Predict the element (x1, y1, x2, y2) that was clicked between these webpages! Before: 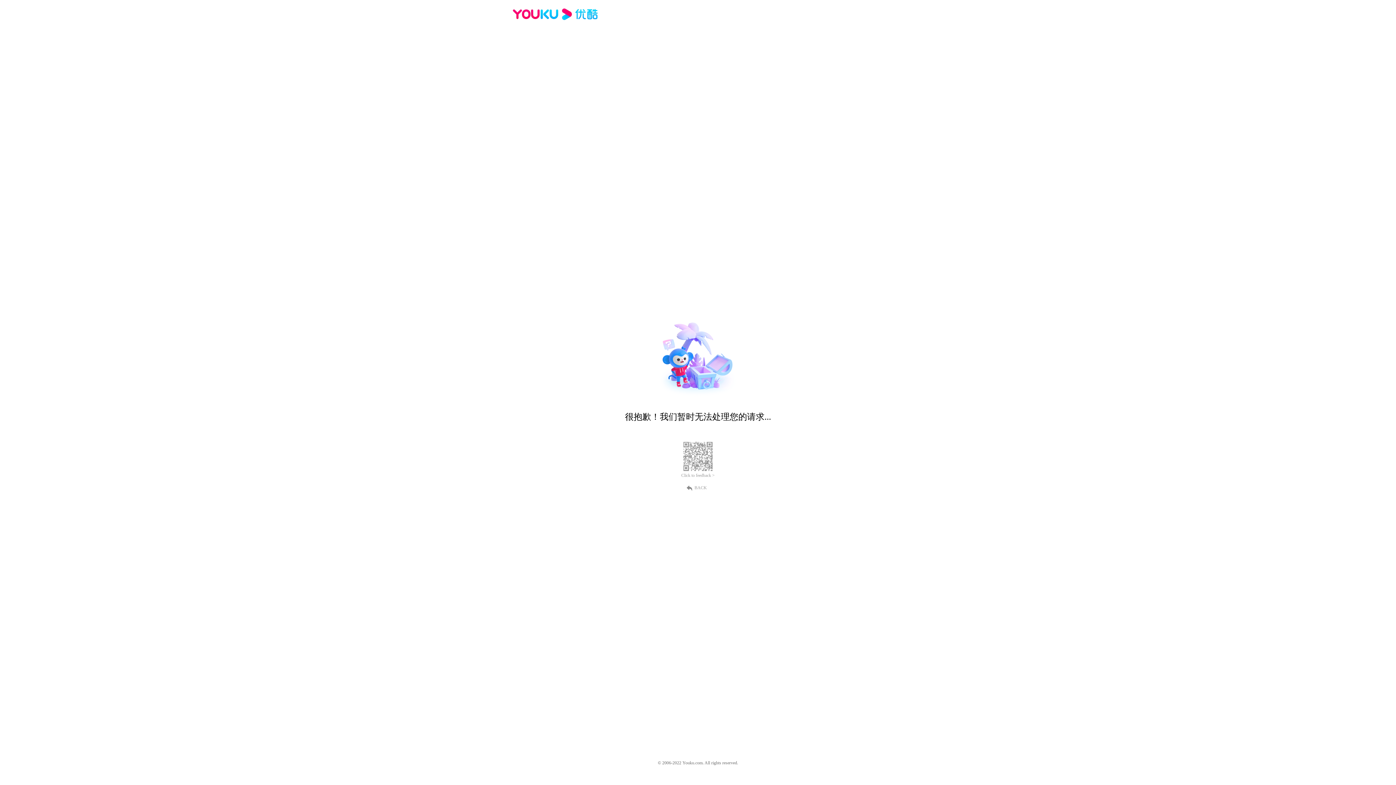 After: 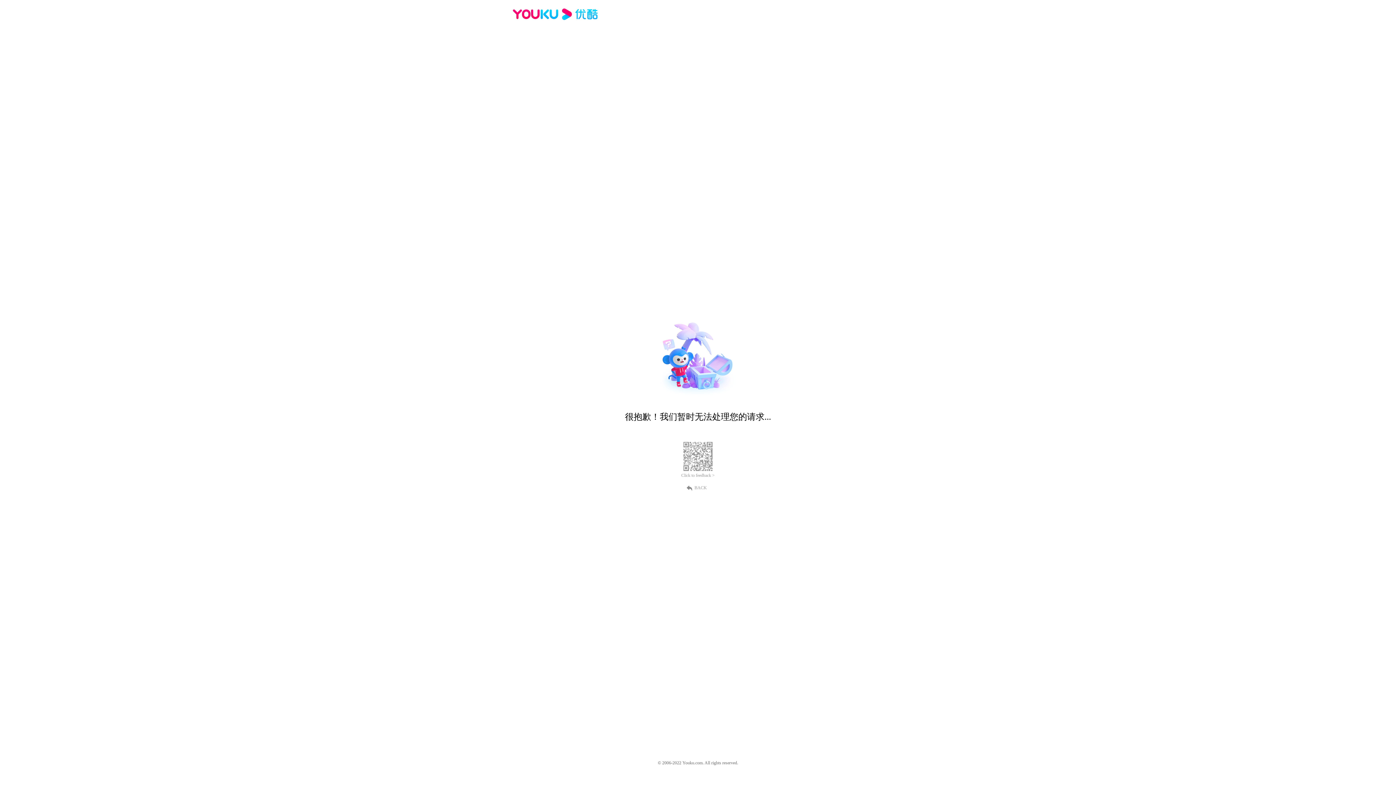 Action: bbox: (689, 484, 707, 490) label: BACK